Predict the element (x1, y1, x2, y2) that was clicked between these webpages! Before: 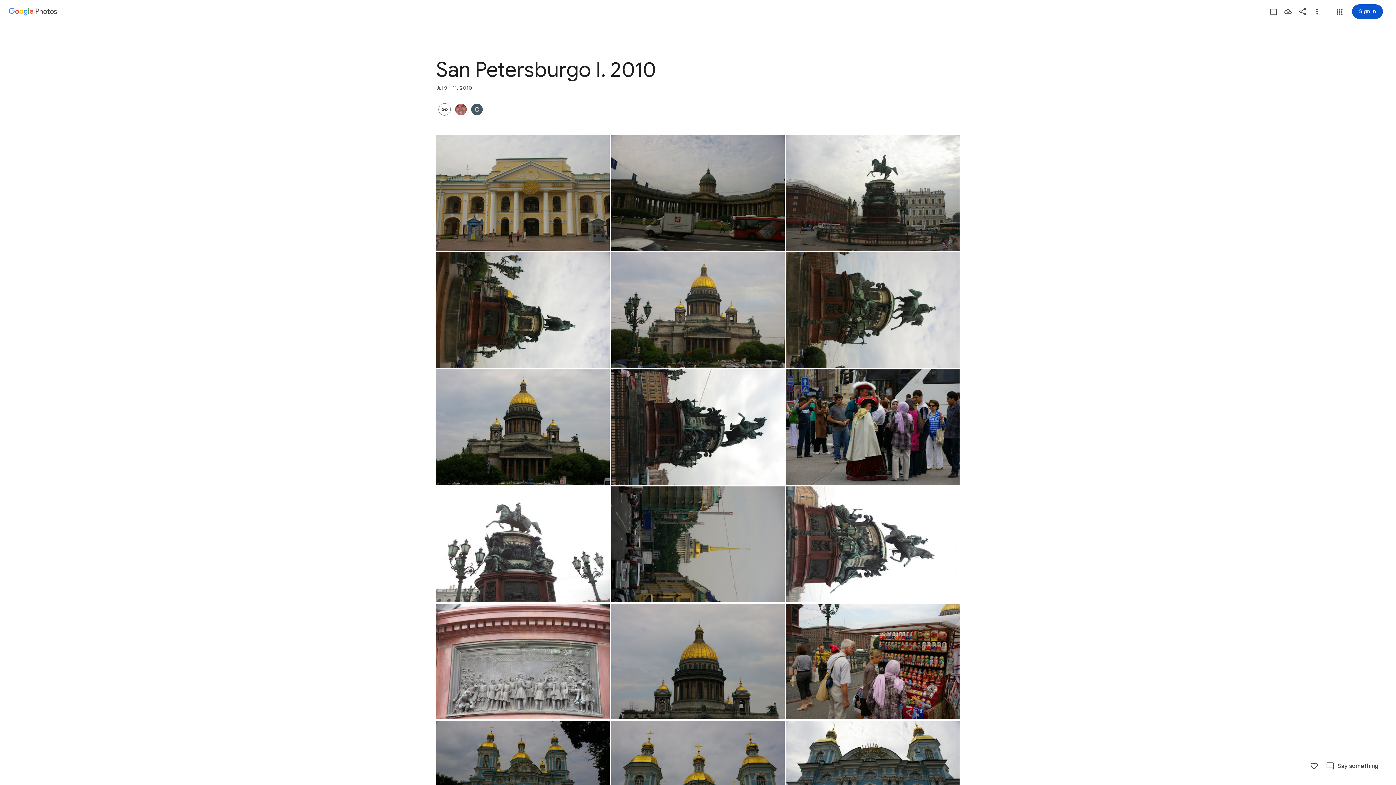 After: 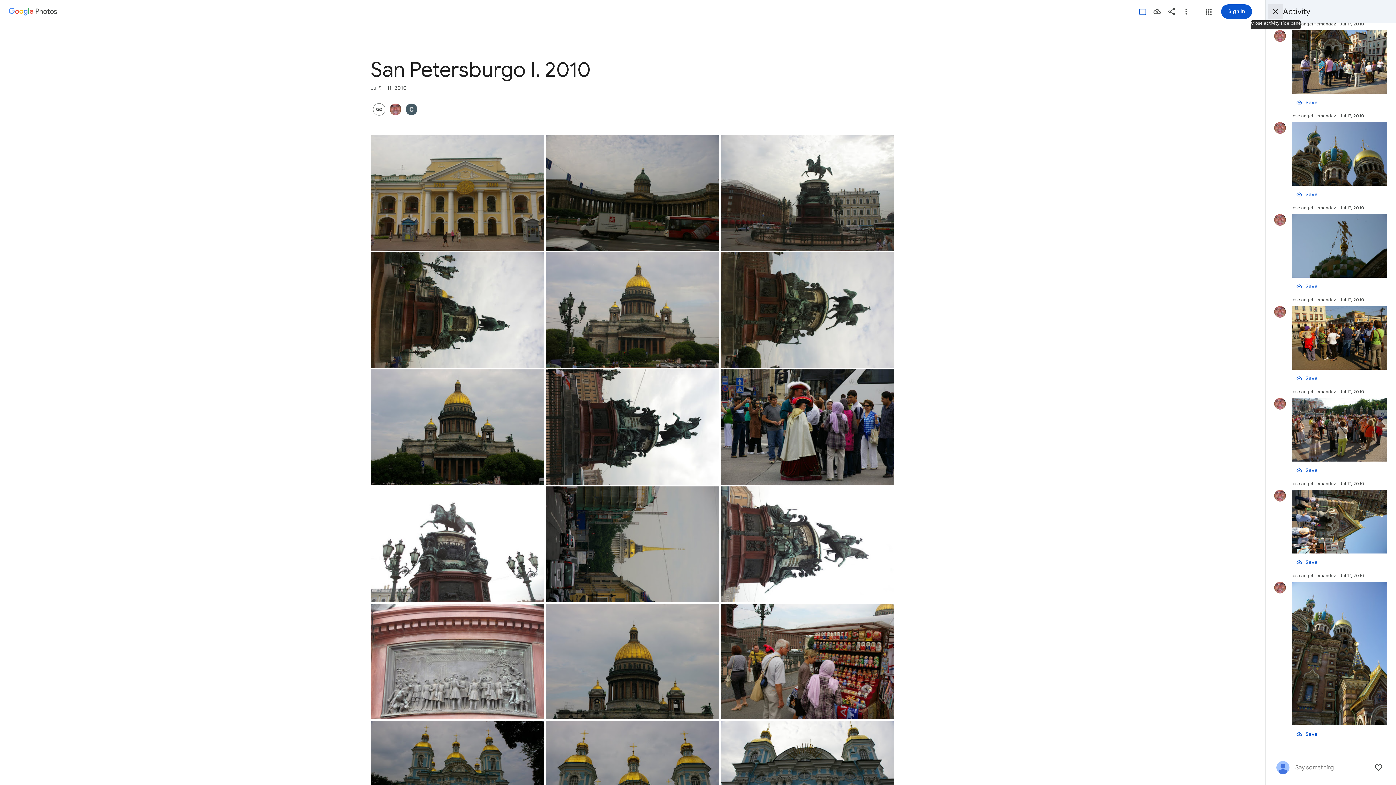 Action: label: View activity bbox: (1266, 4, 1281, 18)